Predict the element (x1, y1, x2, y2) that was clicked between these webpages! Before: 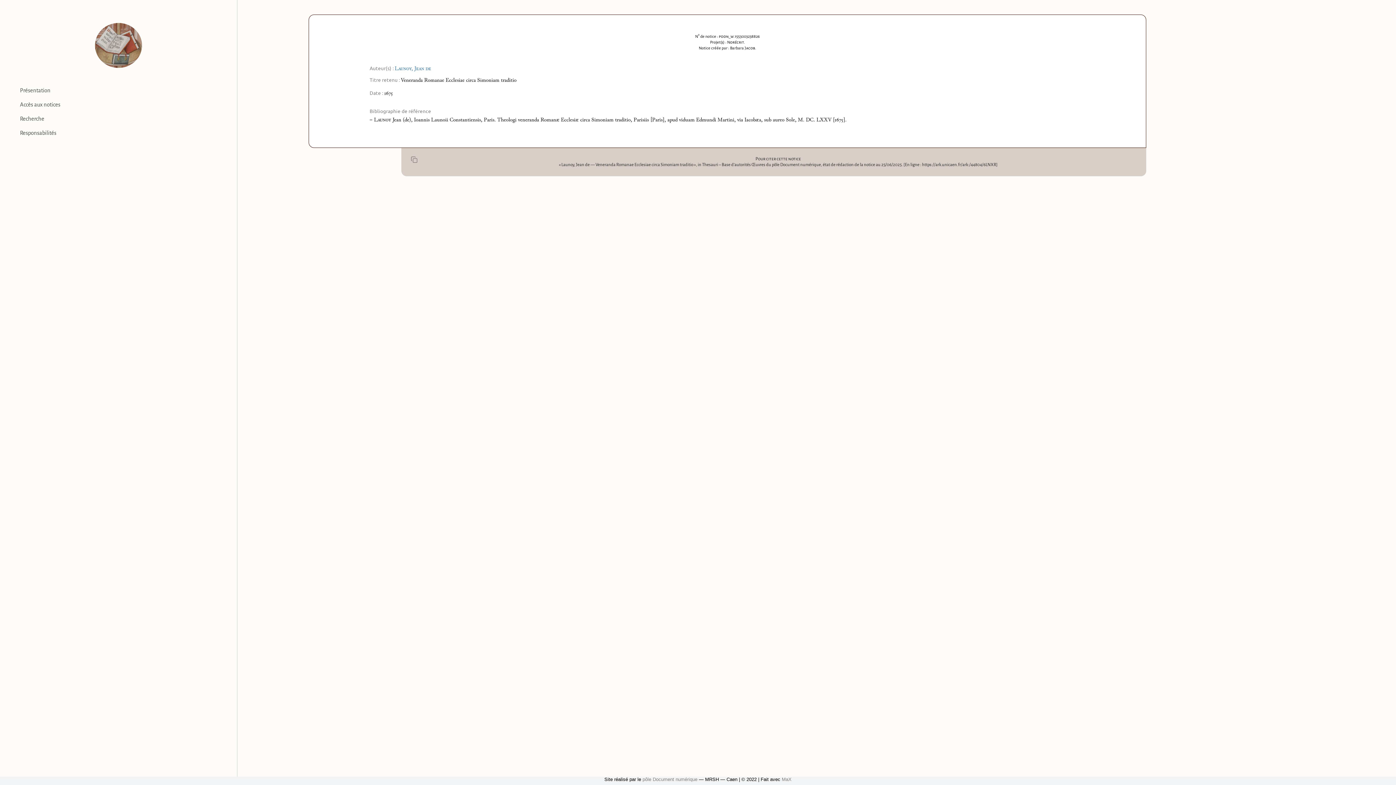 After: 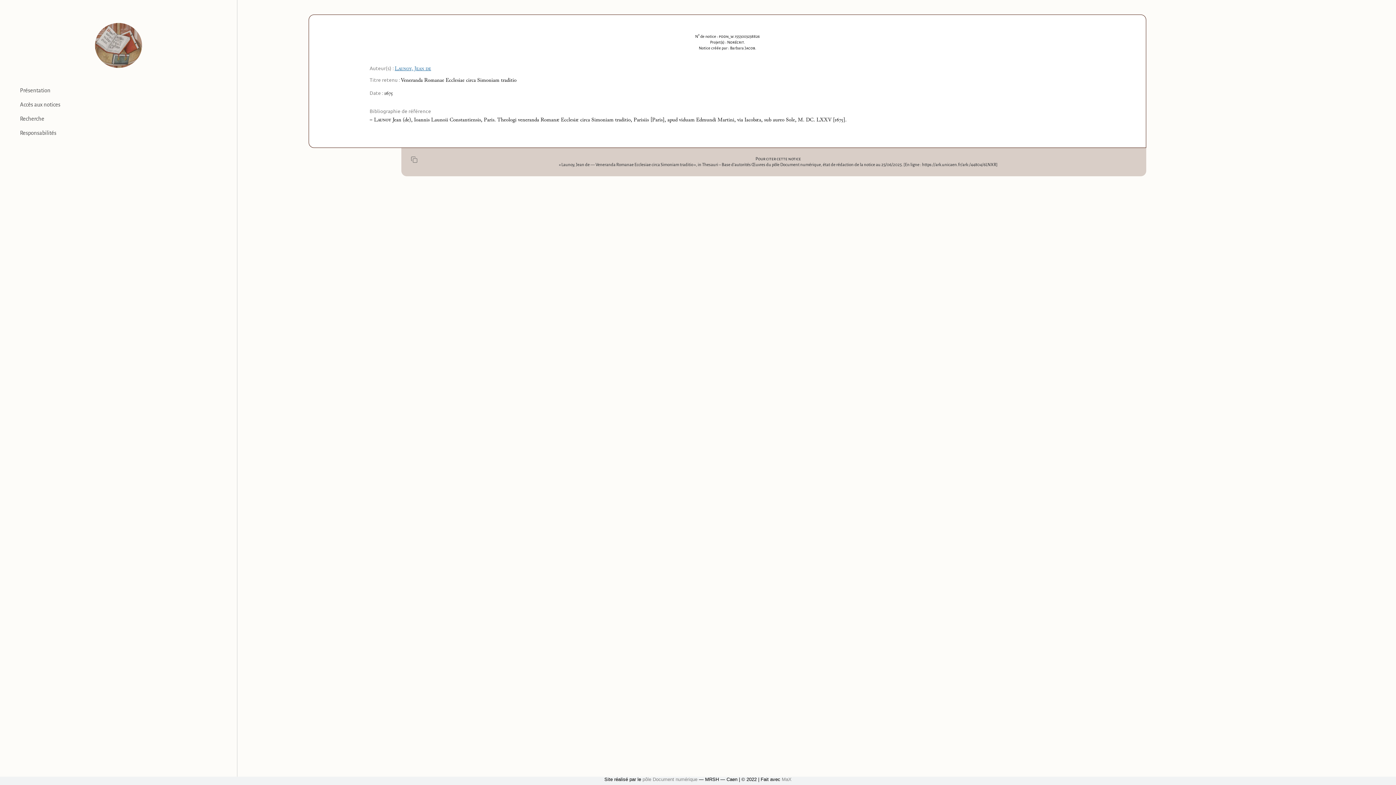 Action: label: Launoy, Jean de bbox: (394, 65, 431, 72)